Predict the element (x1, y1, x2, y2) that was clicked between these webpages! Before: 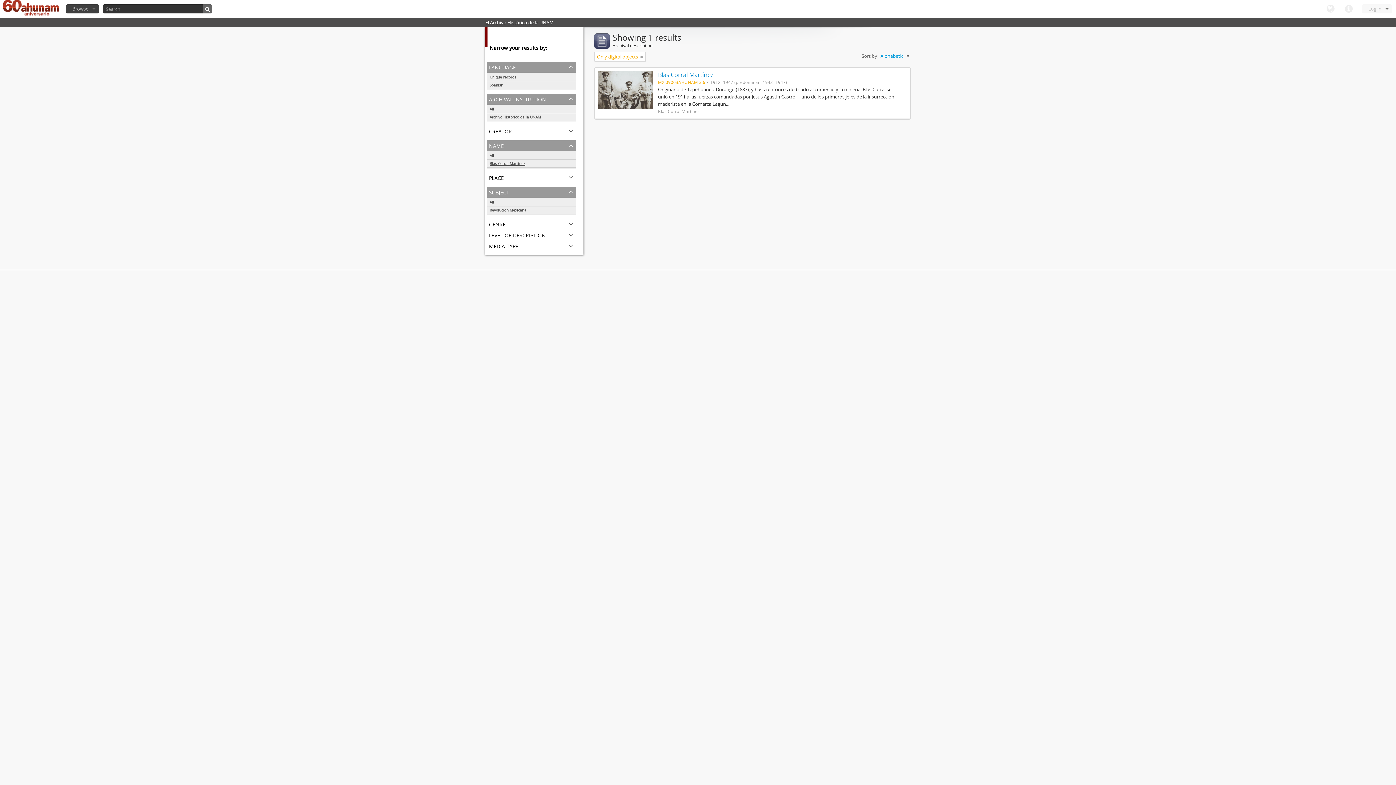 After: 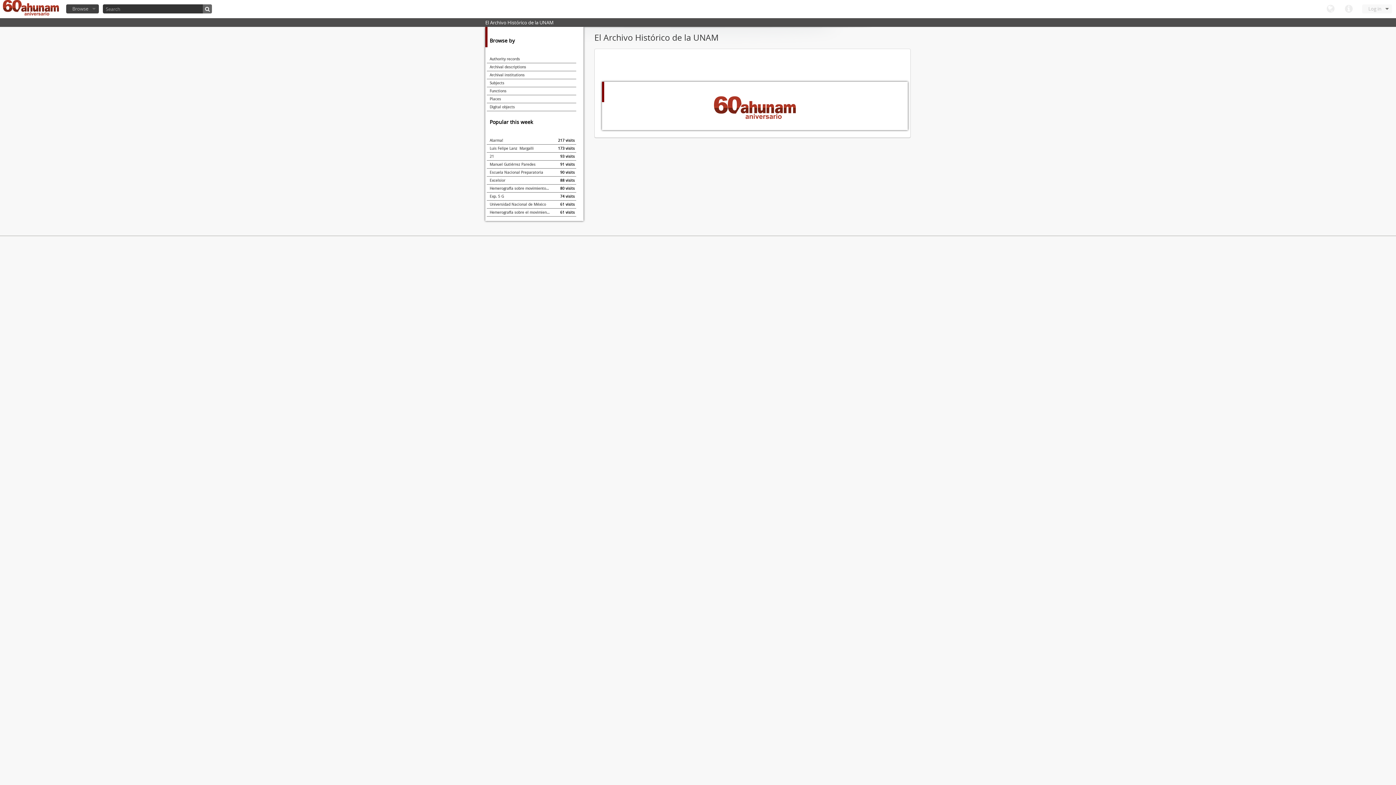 Action: bbox: (2, 0, 58, 18)